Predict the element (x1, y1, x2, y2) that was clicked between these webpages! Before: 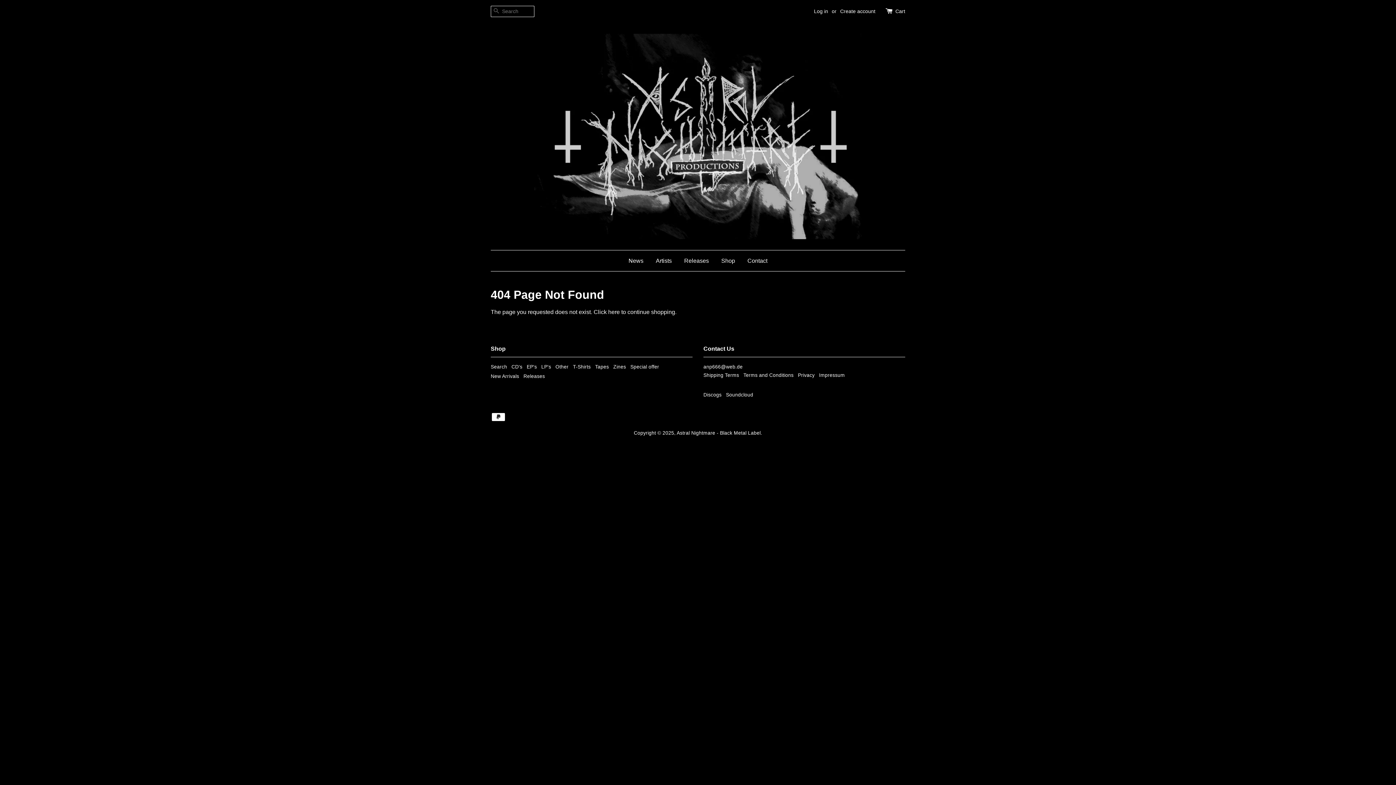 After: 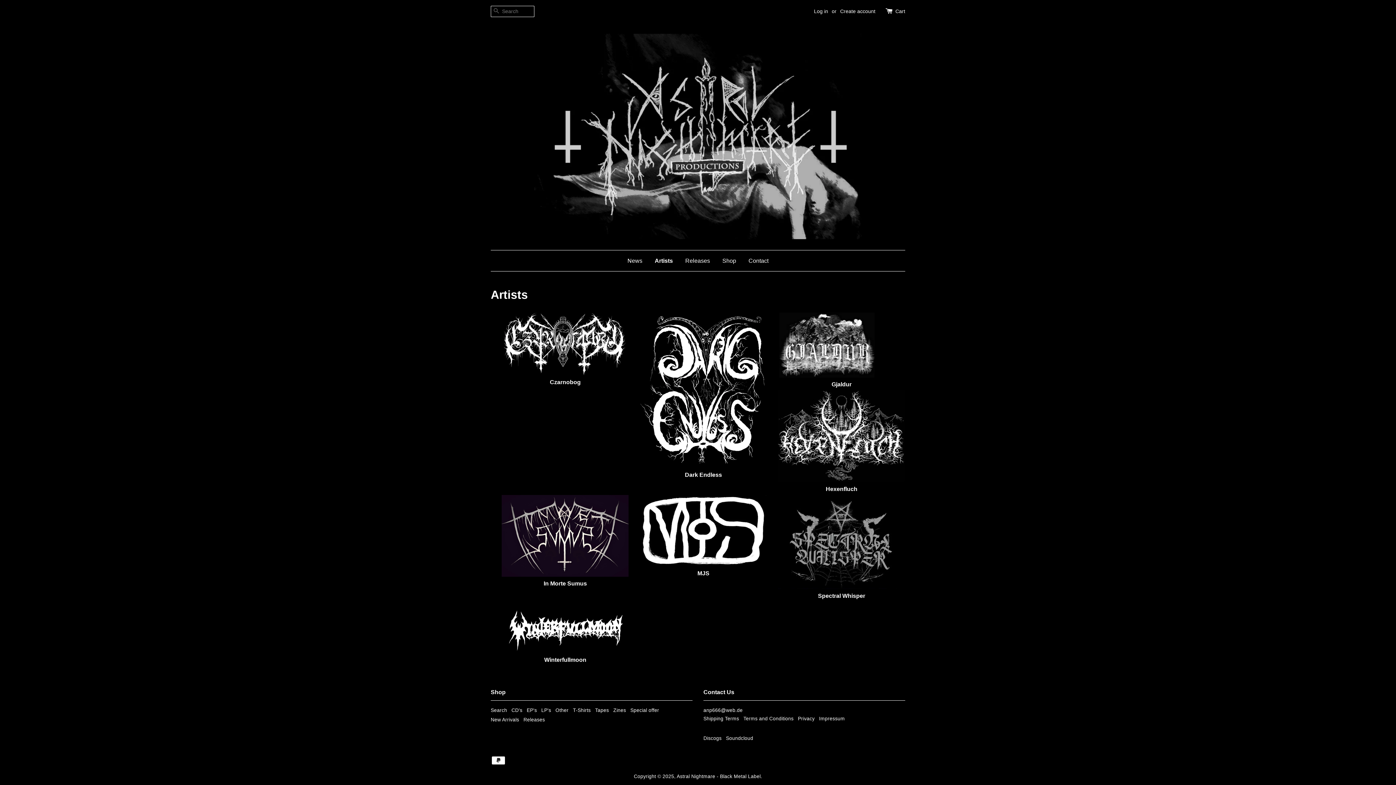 Action: bbox: (650, 250, 677, 271) label: Artists